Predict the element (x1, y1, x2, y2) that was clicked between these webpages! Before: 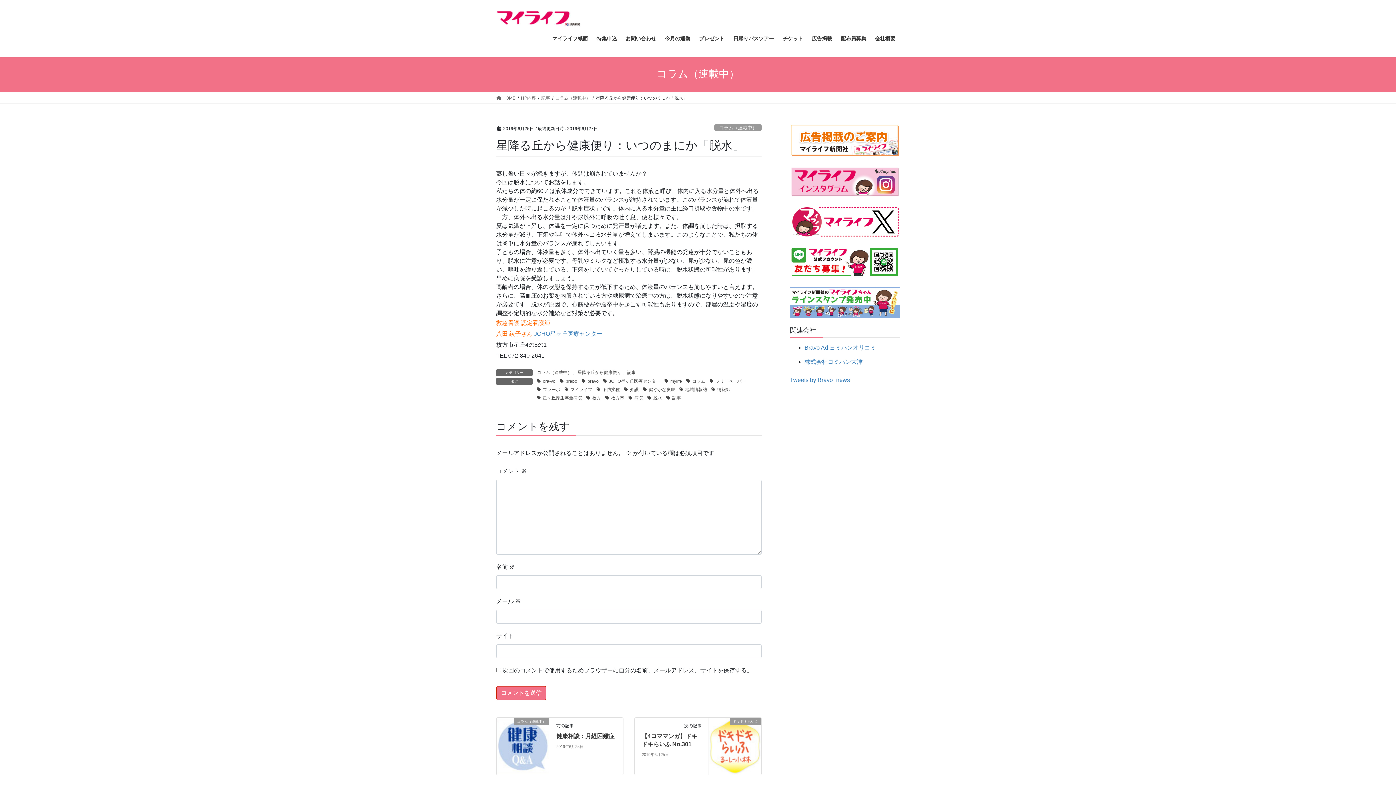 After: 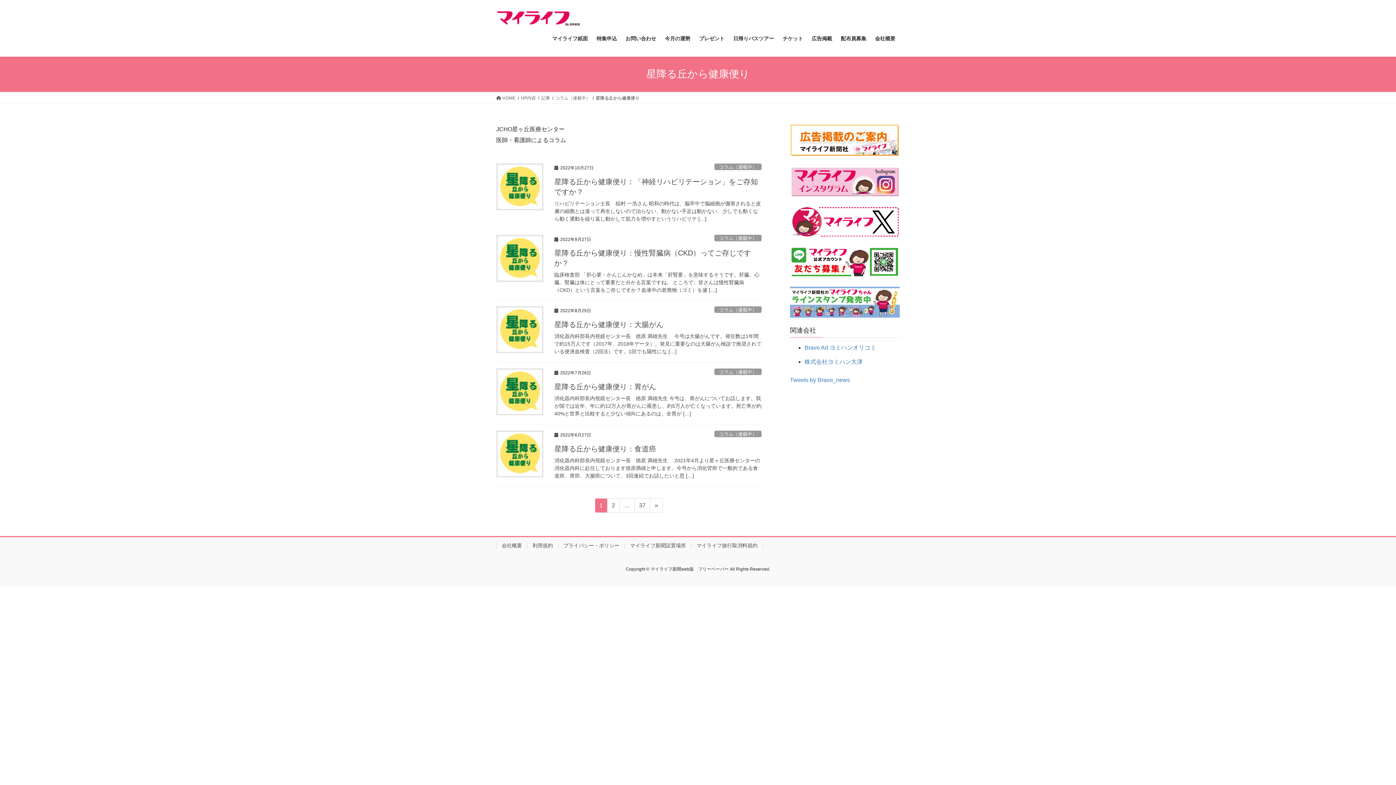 Action: label: 星降る丘から健康便り bbox: (577, 369, 622, 376)